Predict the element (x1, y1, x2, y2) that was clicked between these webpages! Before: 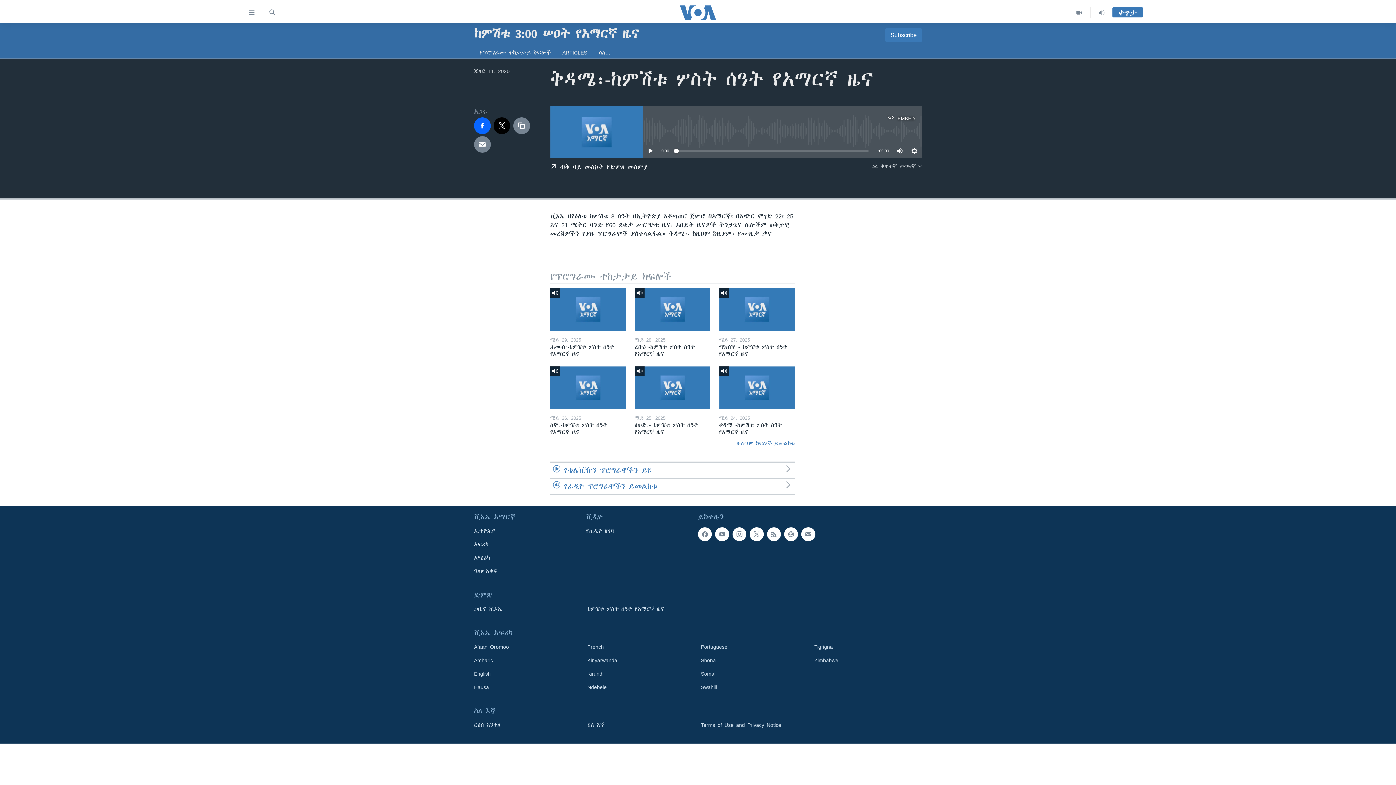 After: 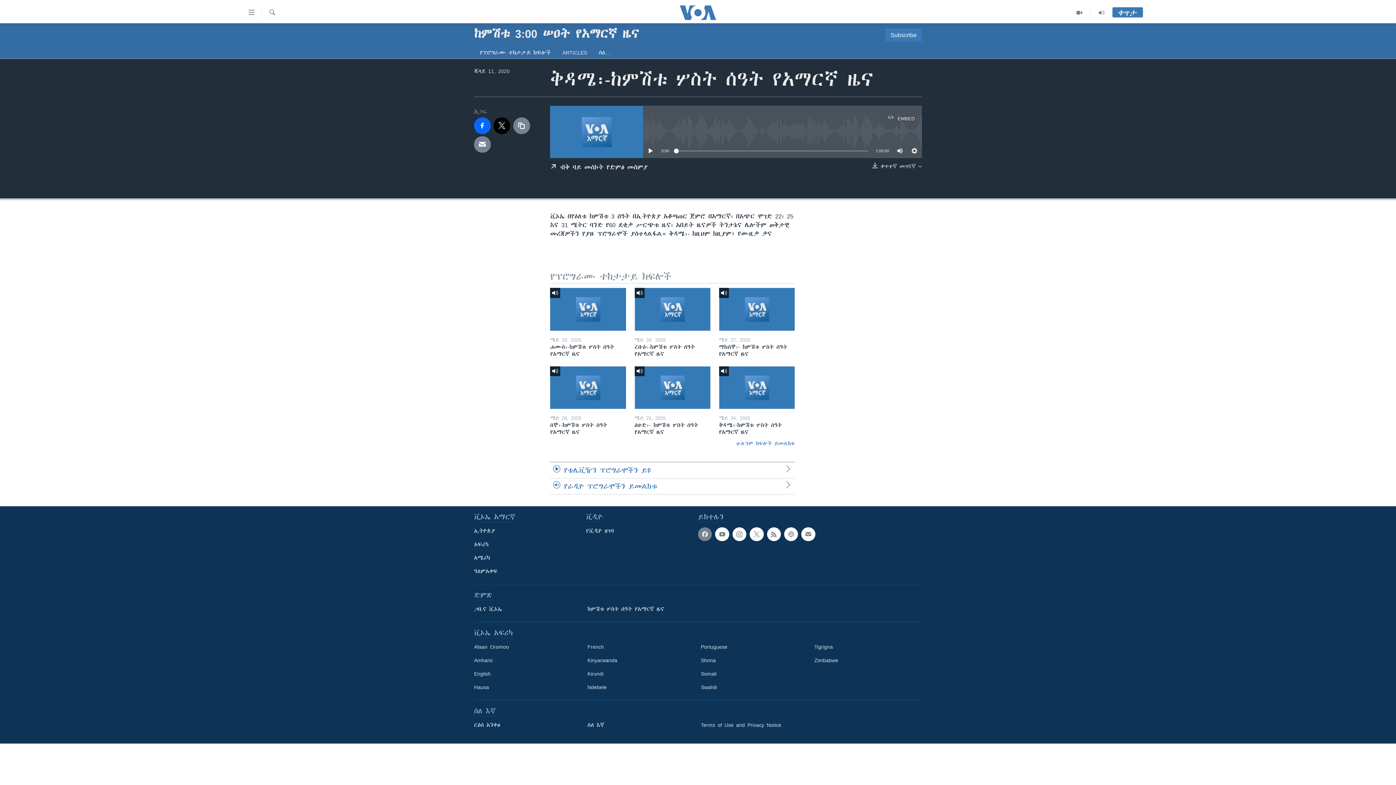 Action: bbox: (698, 527, 712, 541)